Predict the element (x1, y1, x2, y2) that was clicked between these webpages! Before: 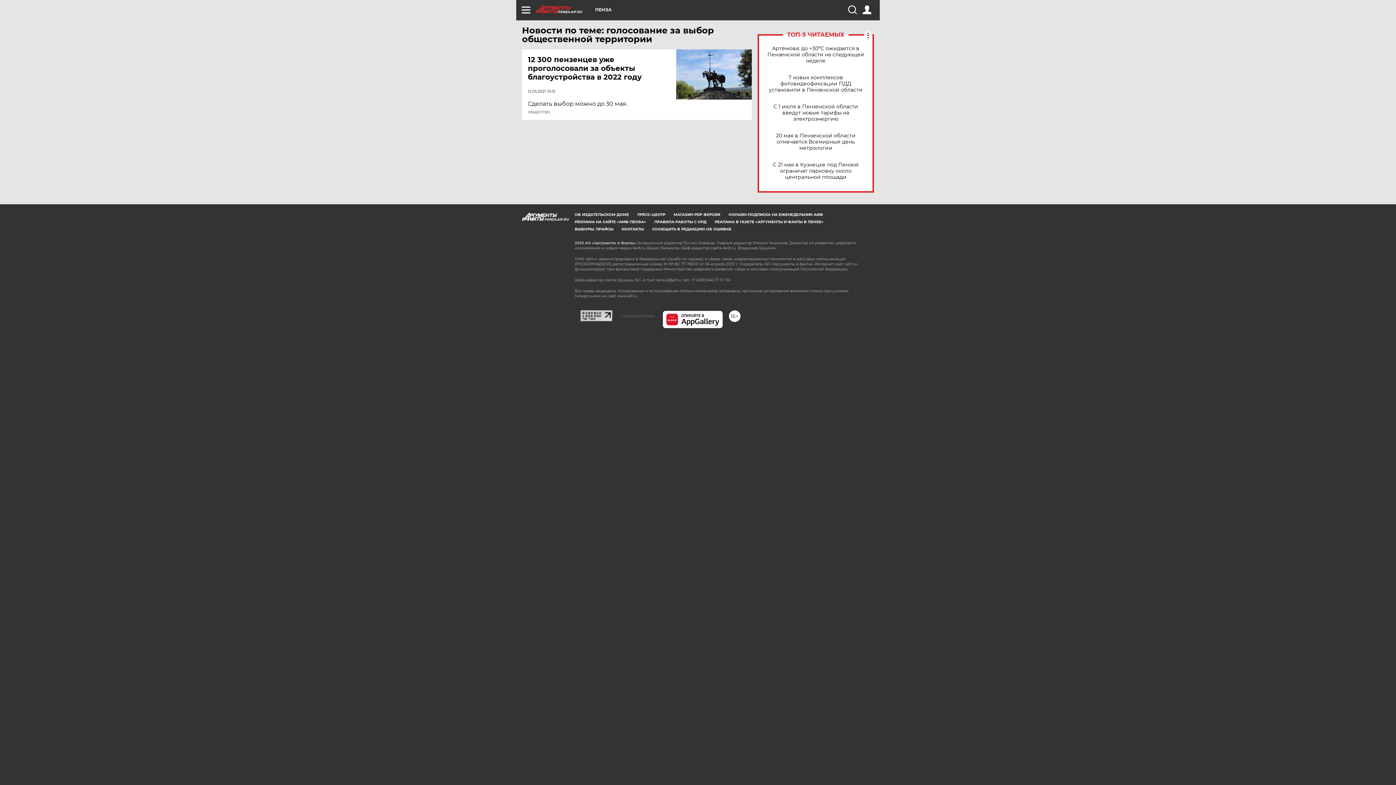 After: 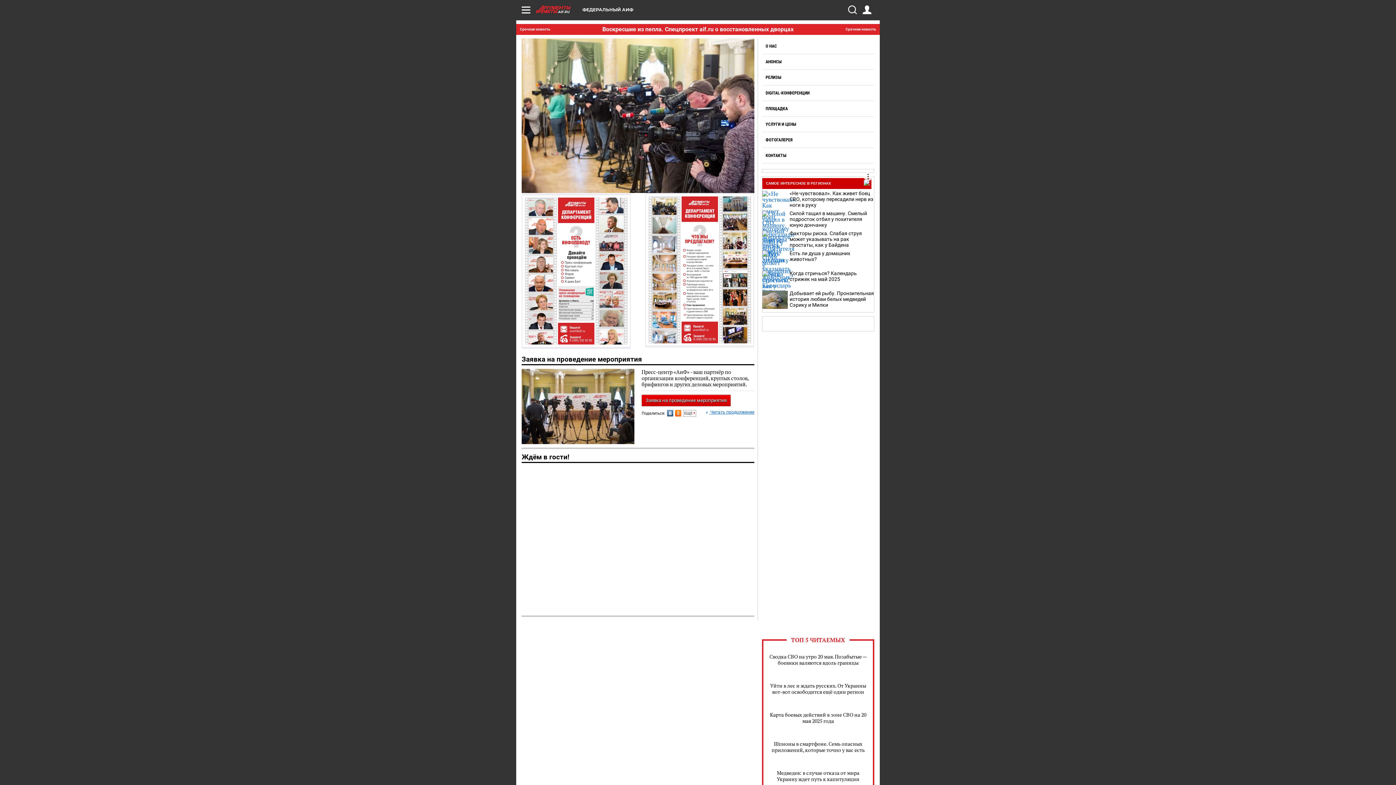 Action: bbox: (637, 212, 665, 217) label: ПРЕСС-ЦЕНТР